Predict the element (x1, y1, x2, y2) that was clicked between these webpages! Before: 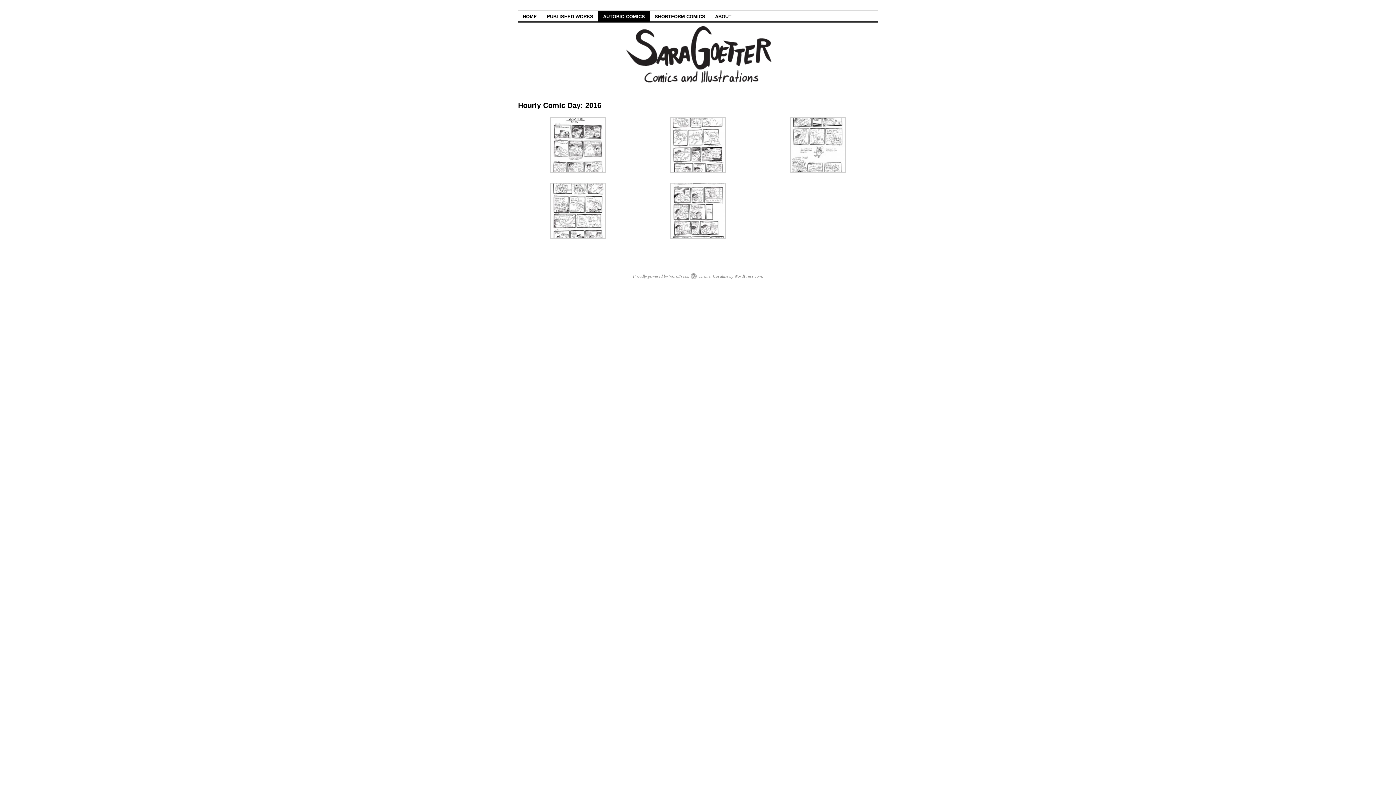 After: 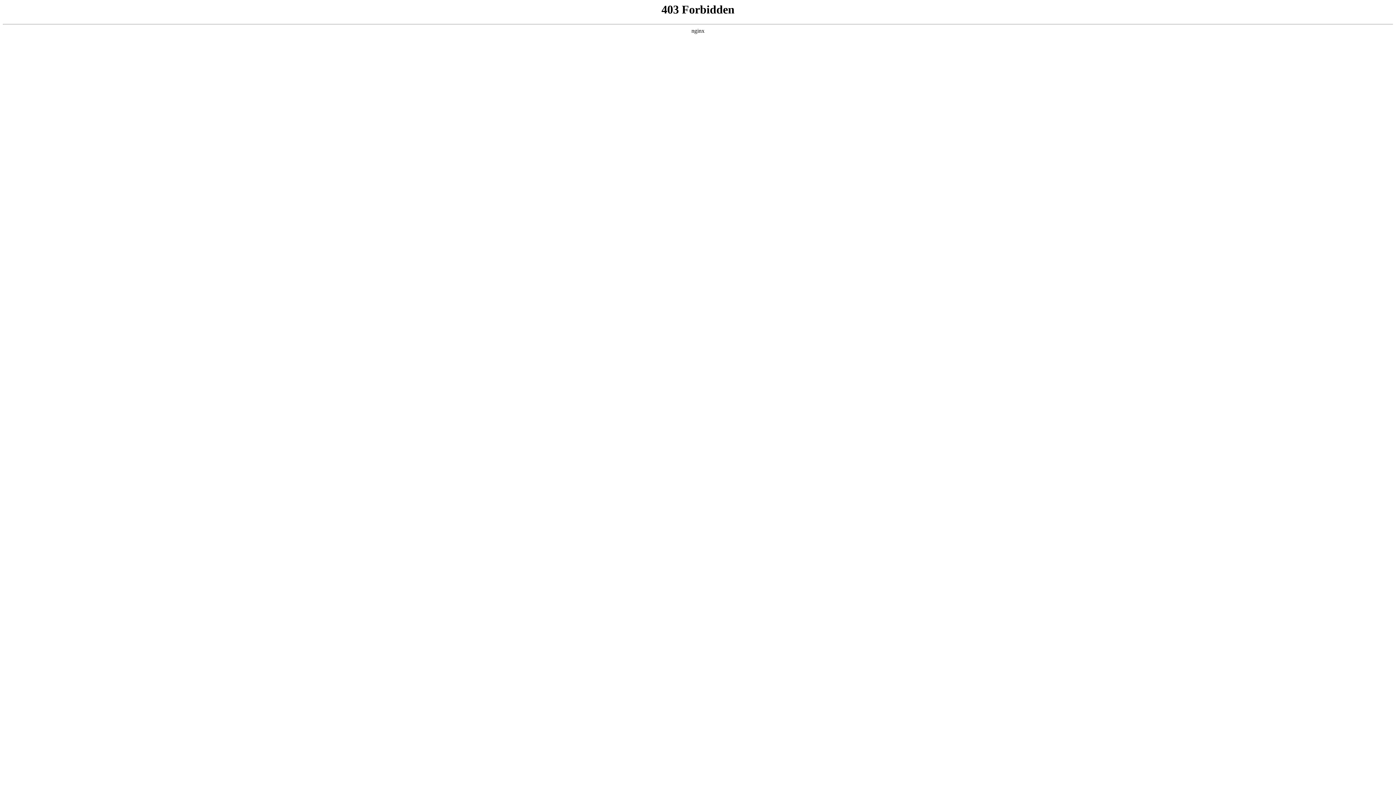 Action: label: Proudly powered by WordPress. bbox: (633, 273, 689, 278)